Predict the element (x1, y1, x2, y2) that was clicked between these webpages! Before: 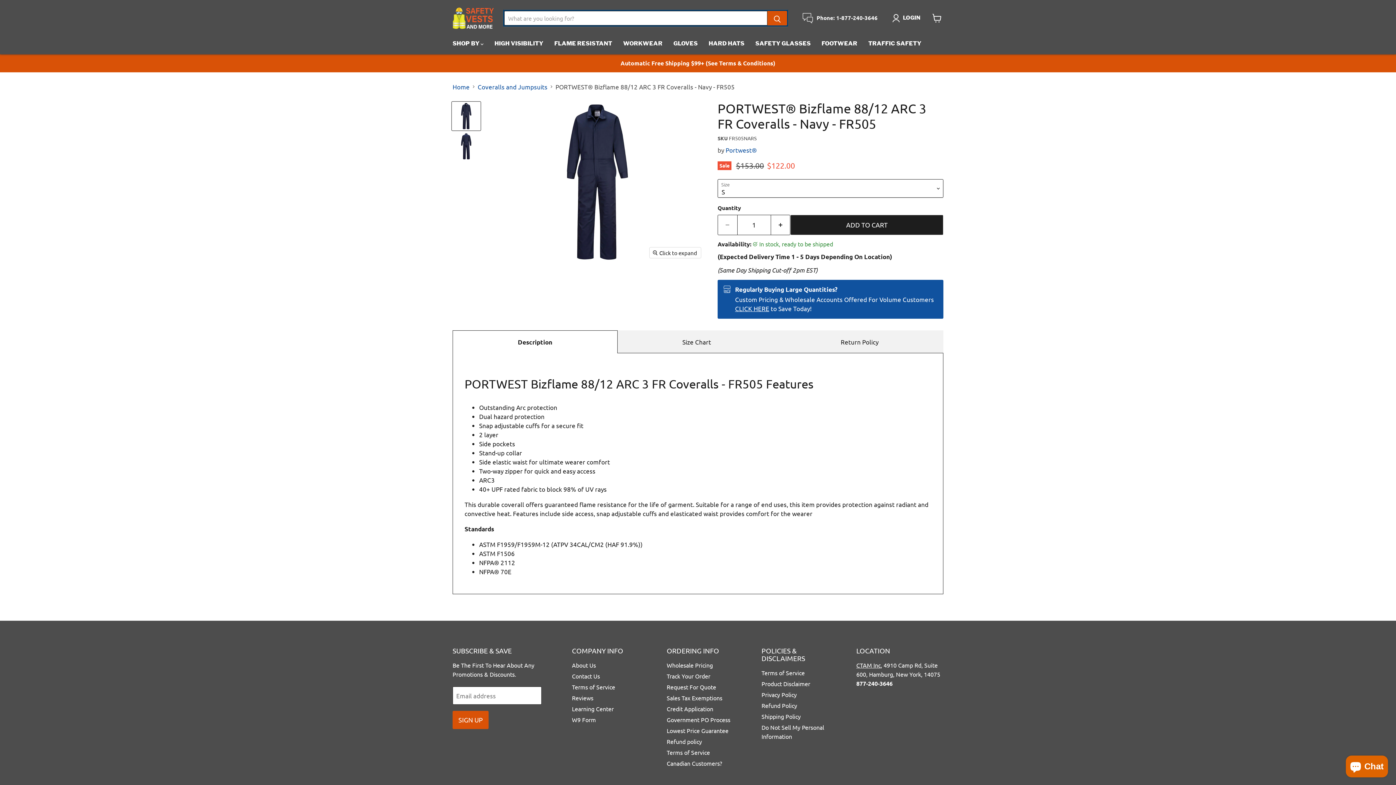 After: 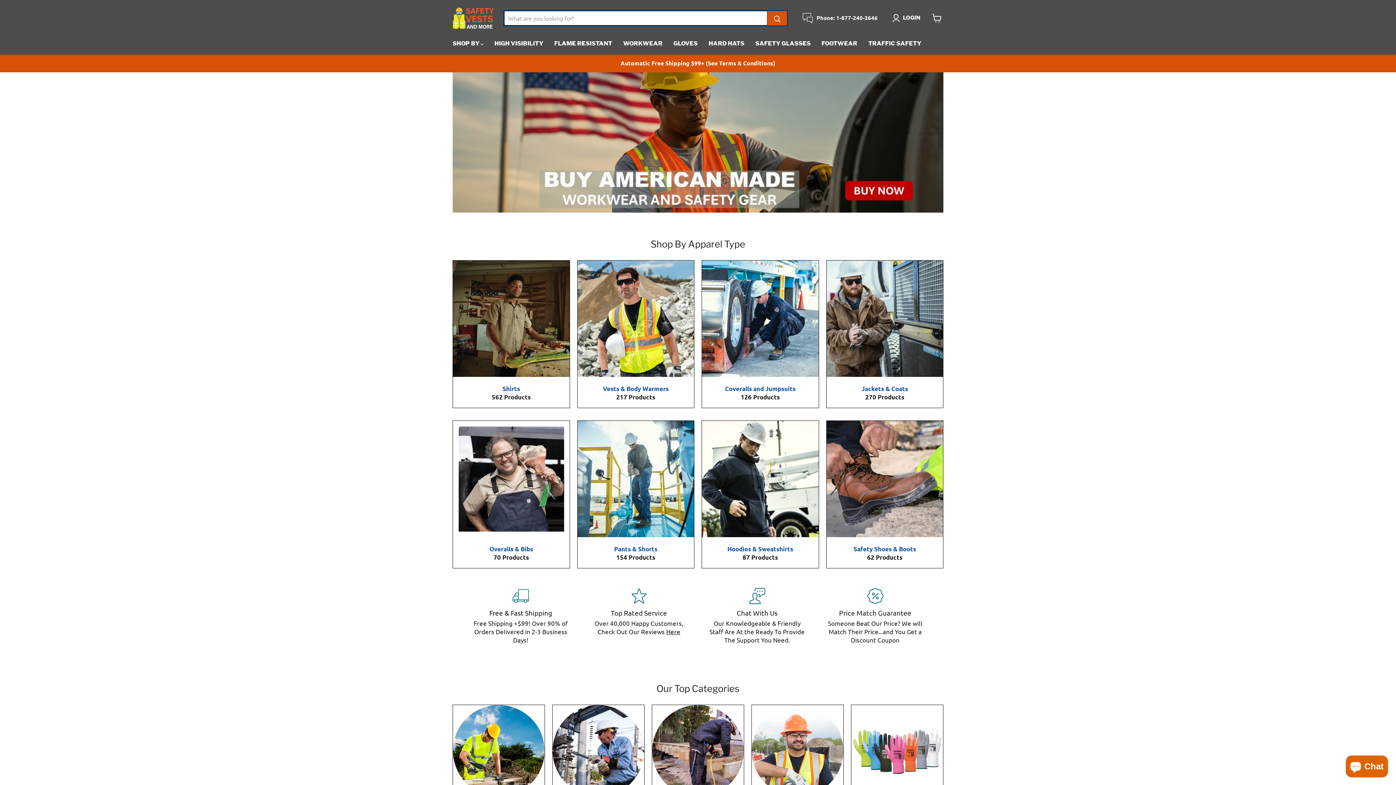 Action: bbox: (452, 7, 494, 29)